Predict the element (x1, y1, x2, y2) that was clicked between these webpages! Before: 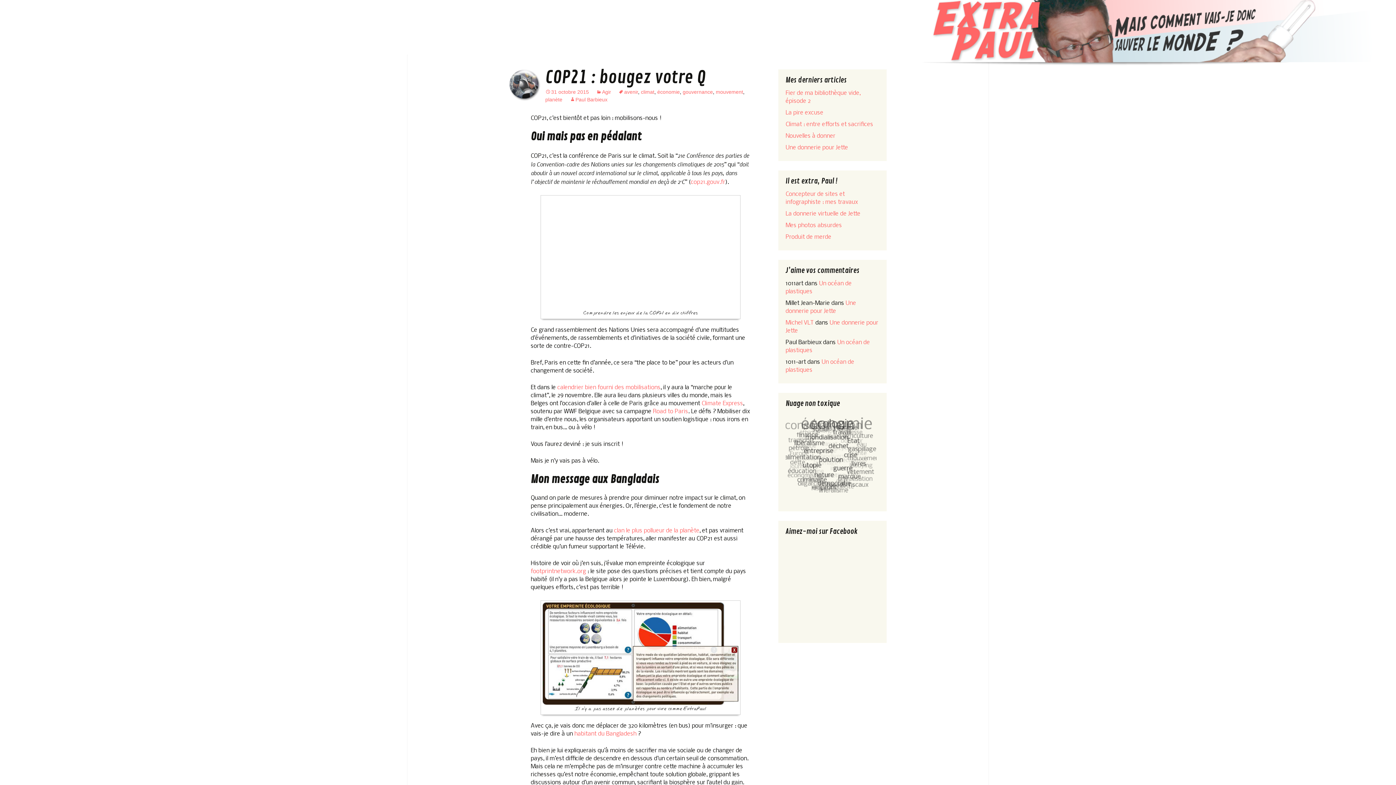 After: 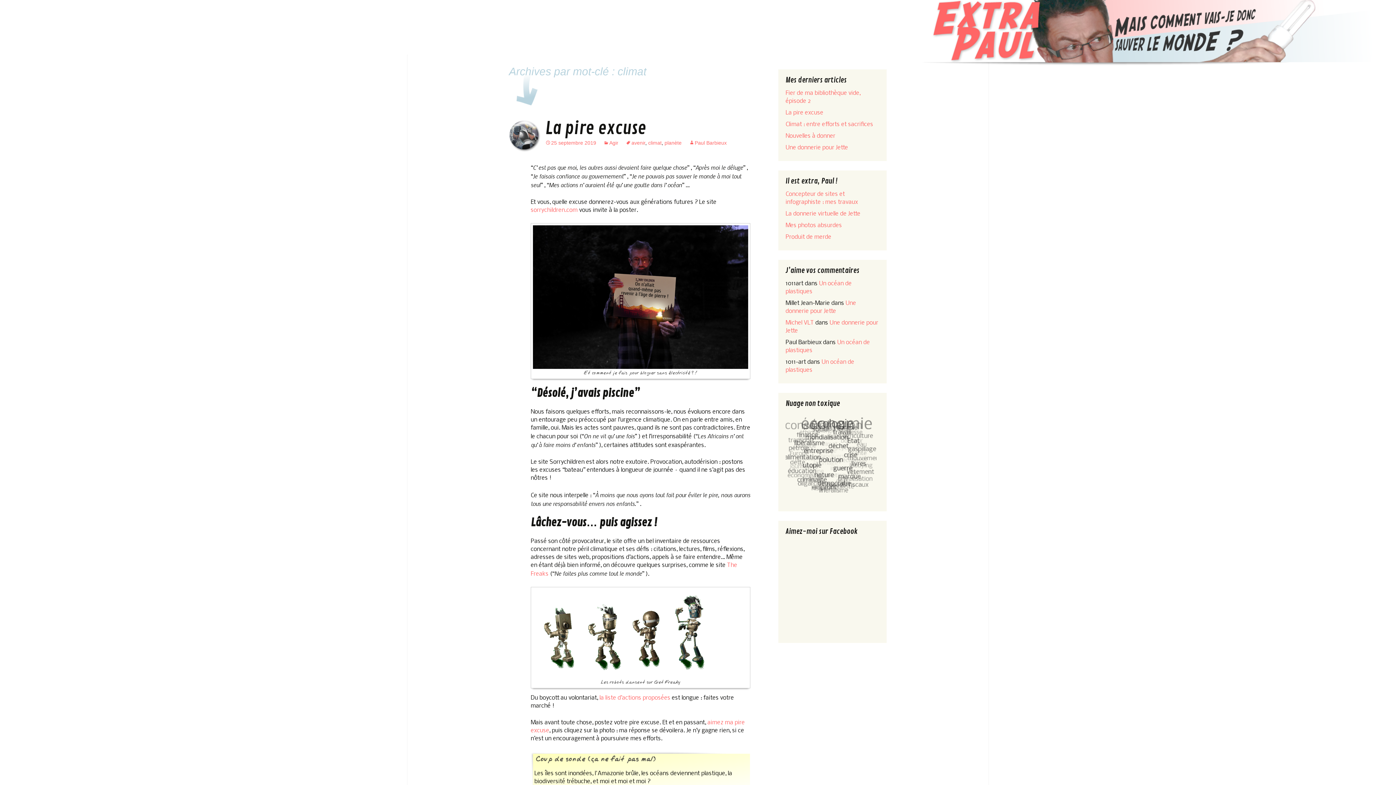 Action: label: climat bbox: (641, 89, 654, 94)